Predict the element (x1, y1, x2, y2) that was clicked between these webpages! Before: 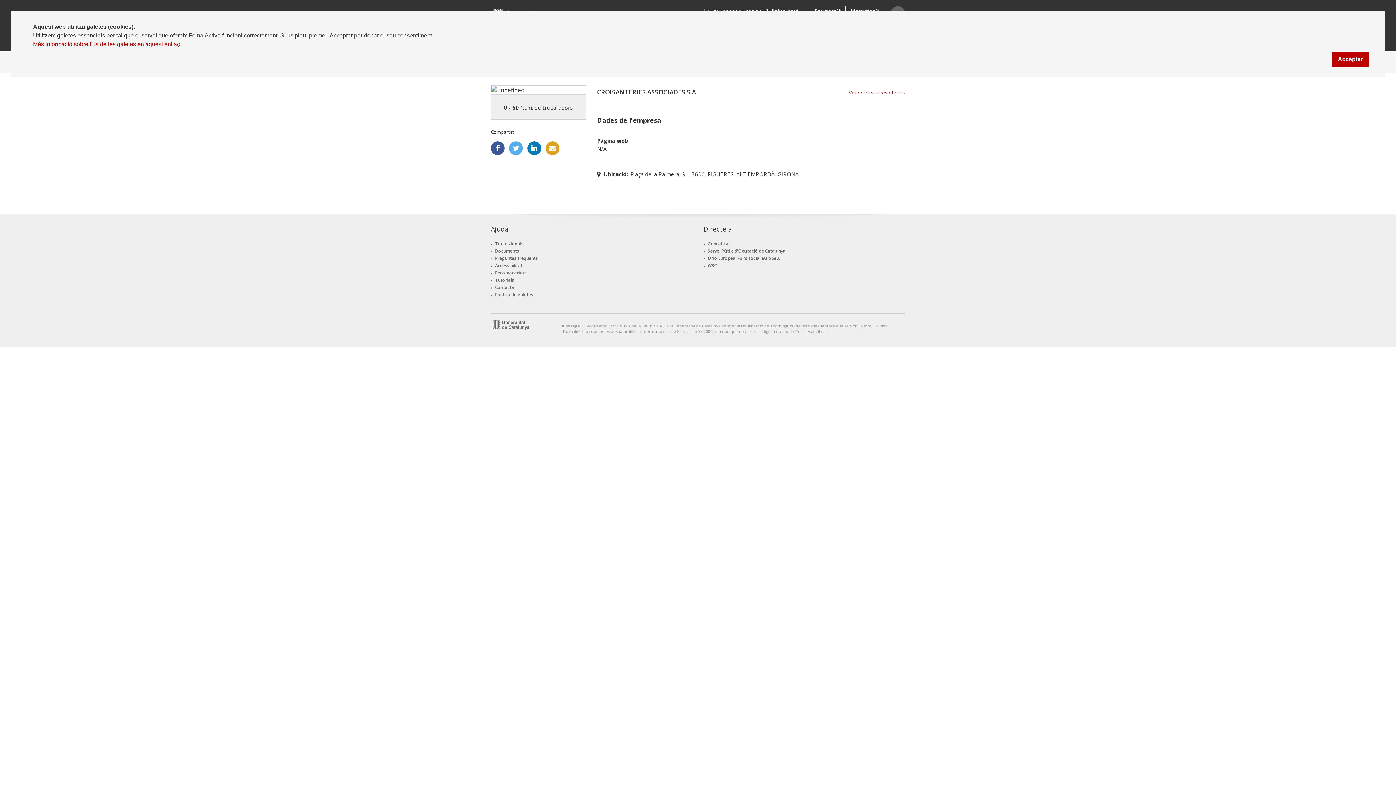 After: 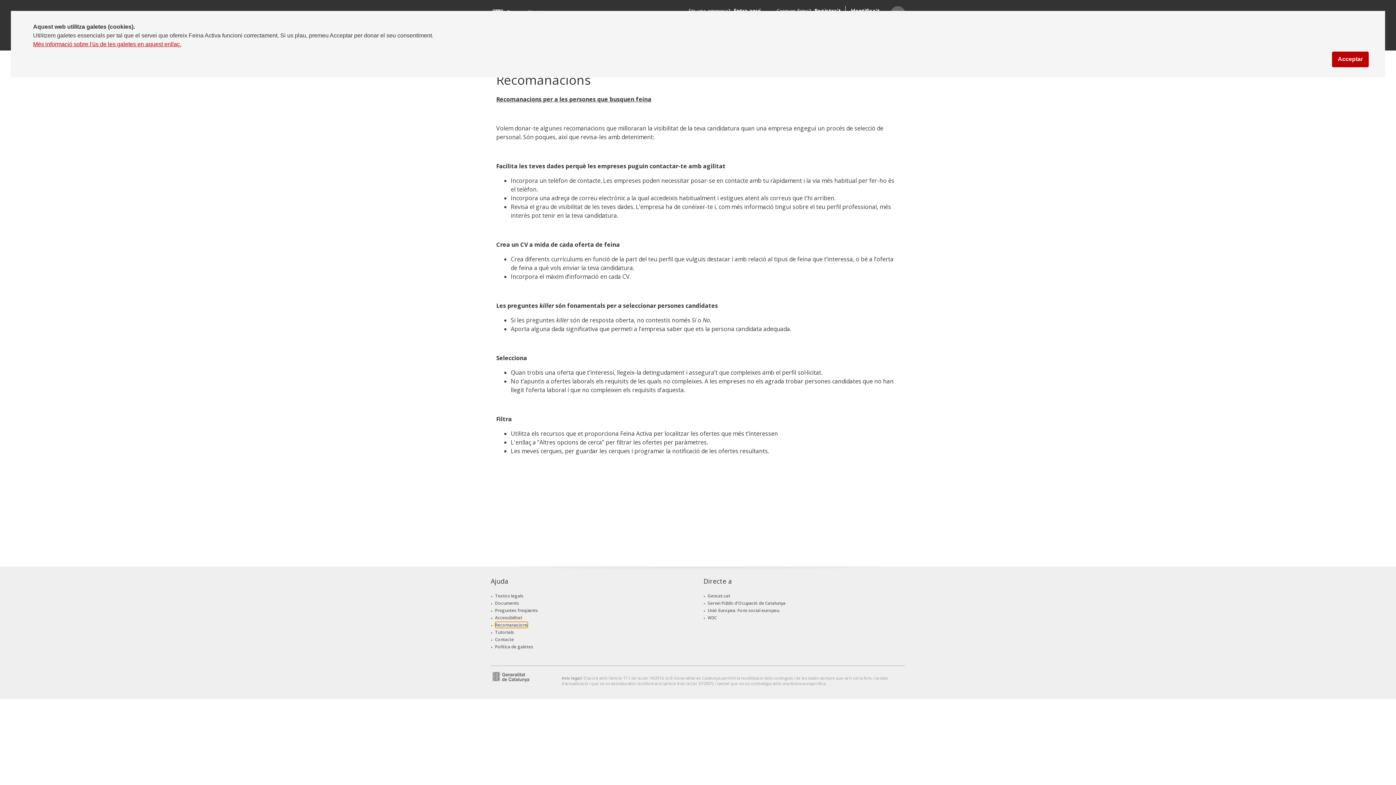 Action: bbox: (495, 269, 527, 276) label: Recomanacions